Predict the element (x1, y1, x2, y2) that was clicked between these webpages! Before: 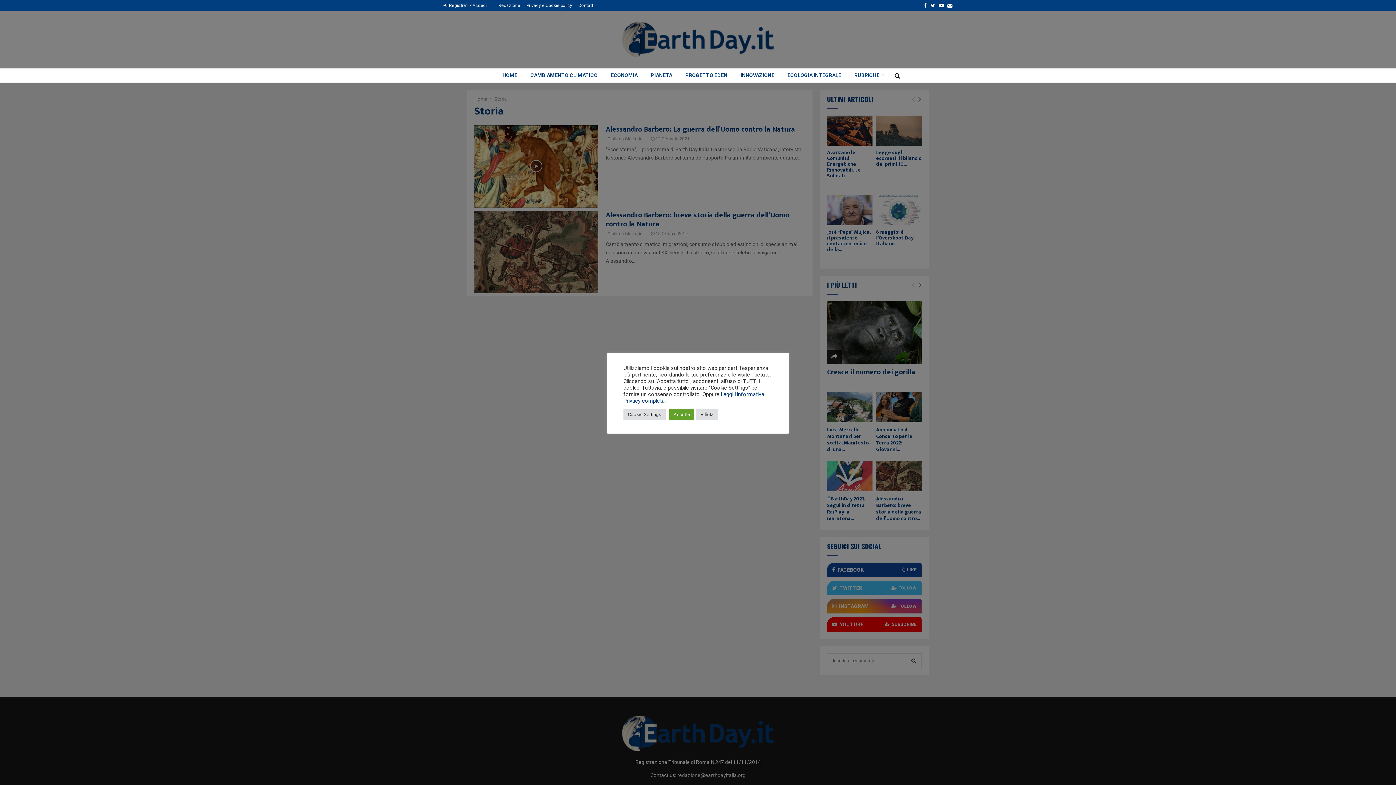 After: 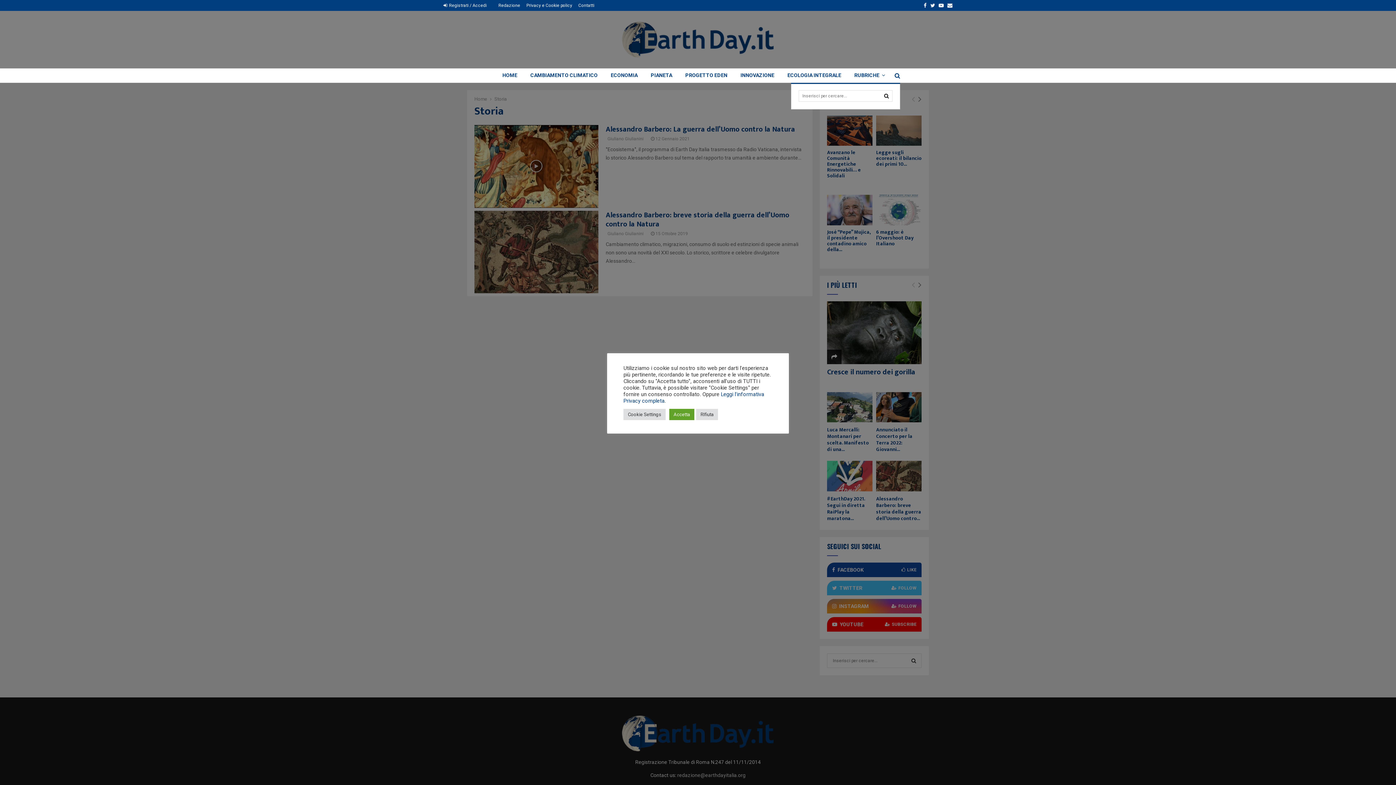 Action: bbox: (893, 68, 900, 82)